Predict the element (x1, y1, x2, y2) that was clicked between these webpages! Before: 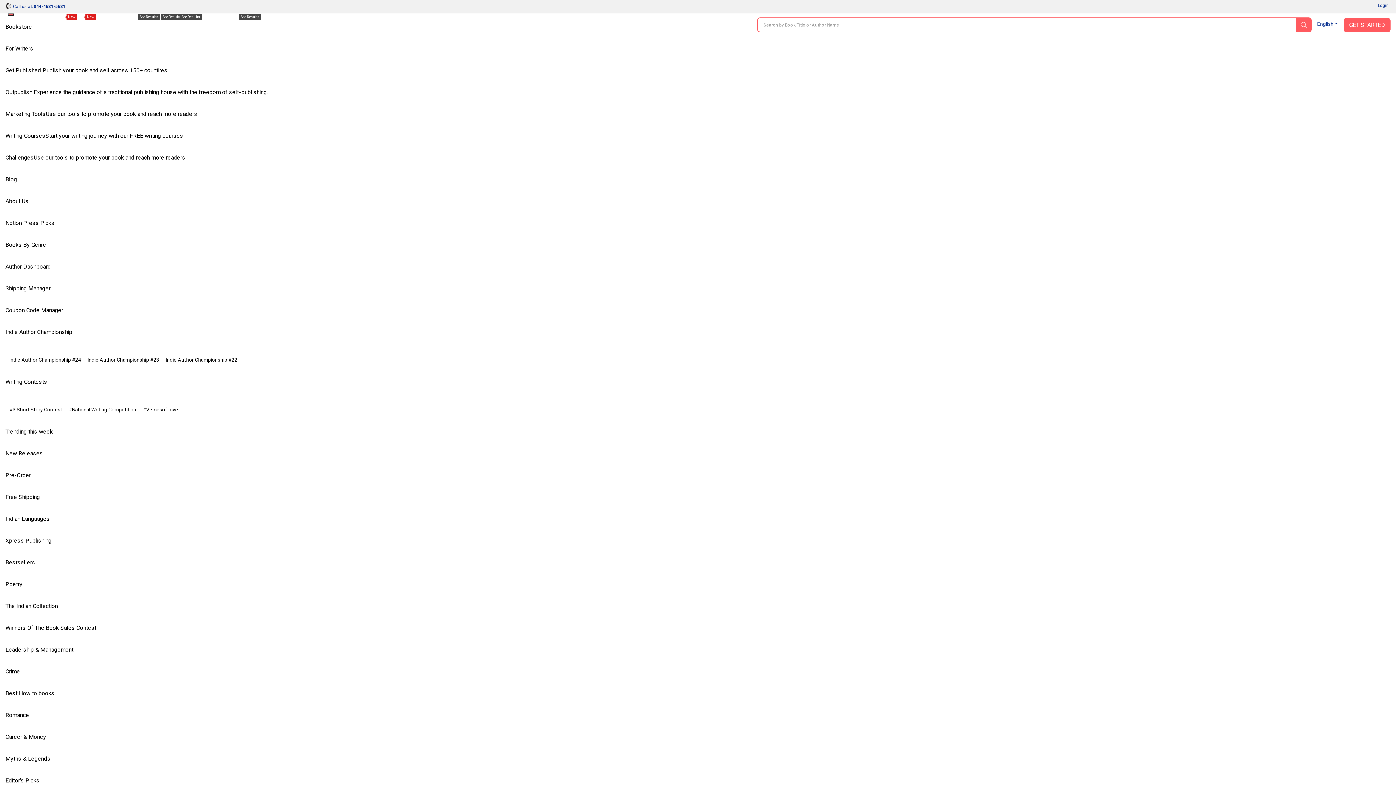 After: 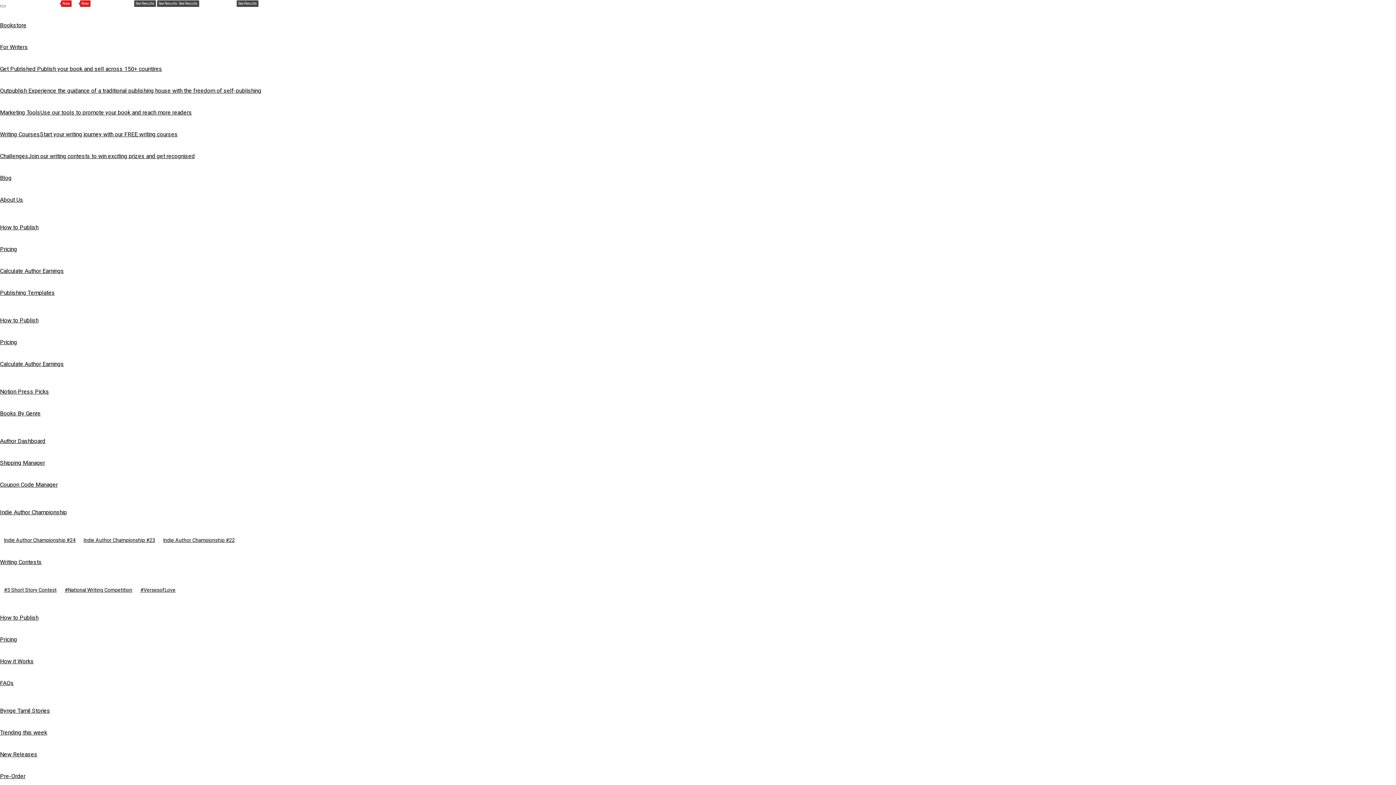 Action: bbox: (5, 770, 46, 792) label: Editor's Picks